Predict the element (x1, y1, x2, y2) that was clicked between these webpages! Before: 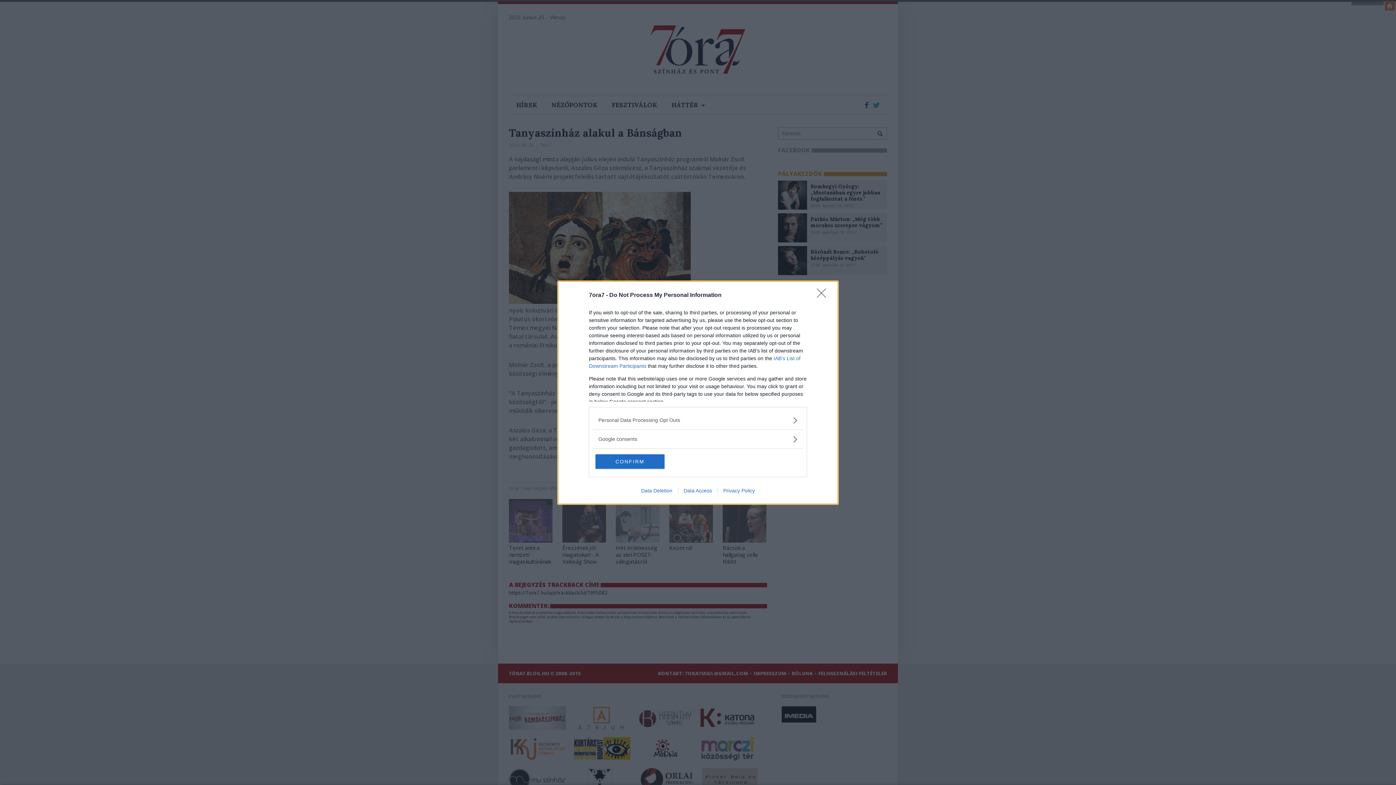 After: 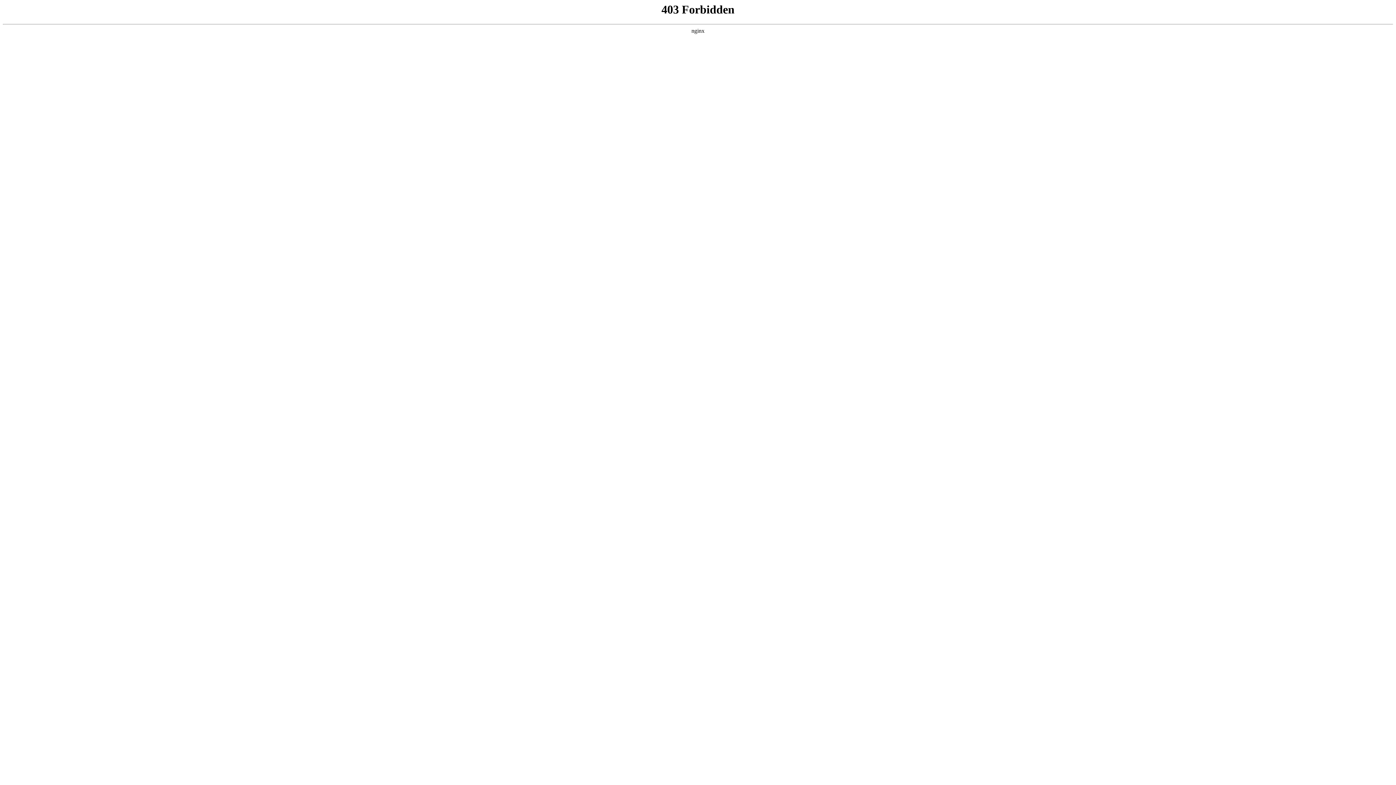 Action: bbox: (717, 487, 760, 493) label: Privacy Policy